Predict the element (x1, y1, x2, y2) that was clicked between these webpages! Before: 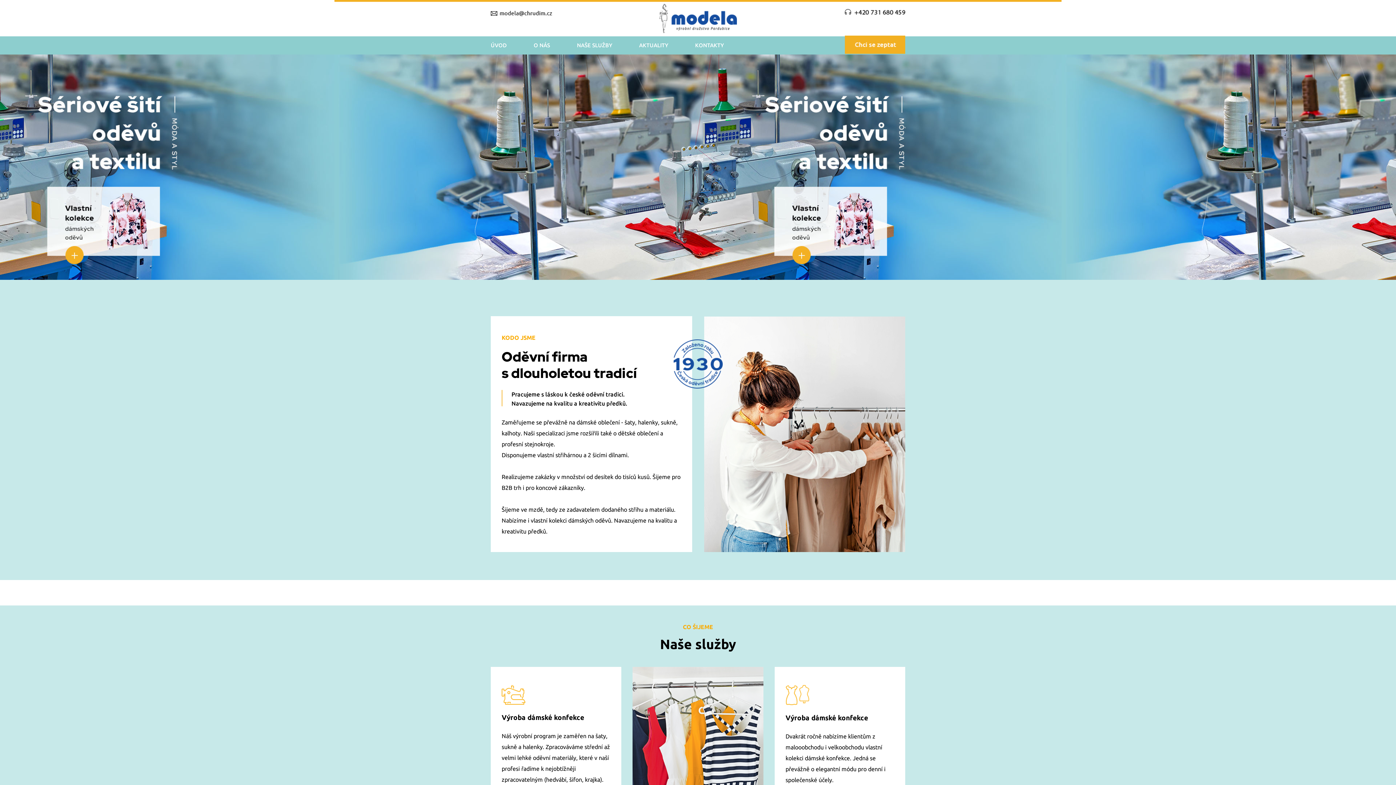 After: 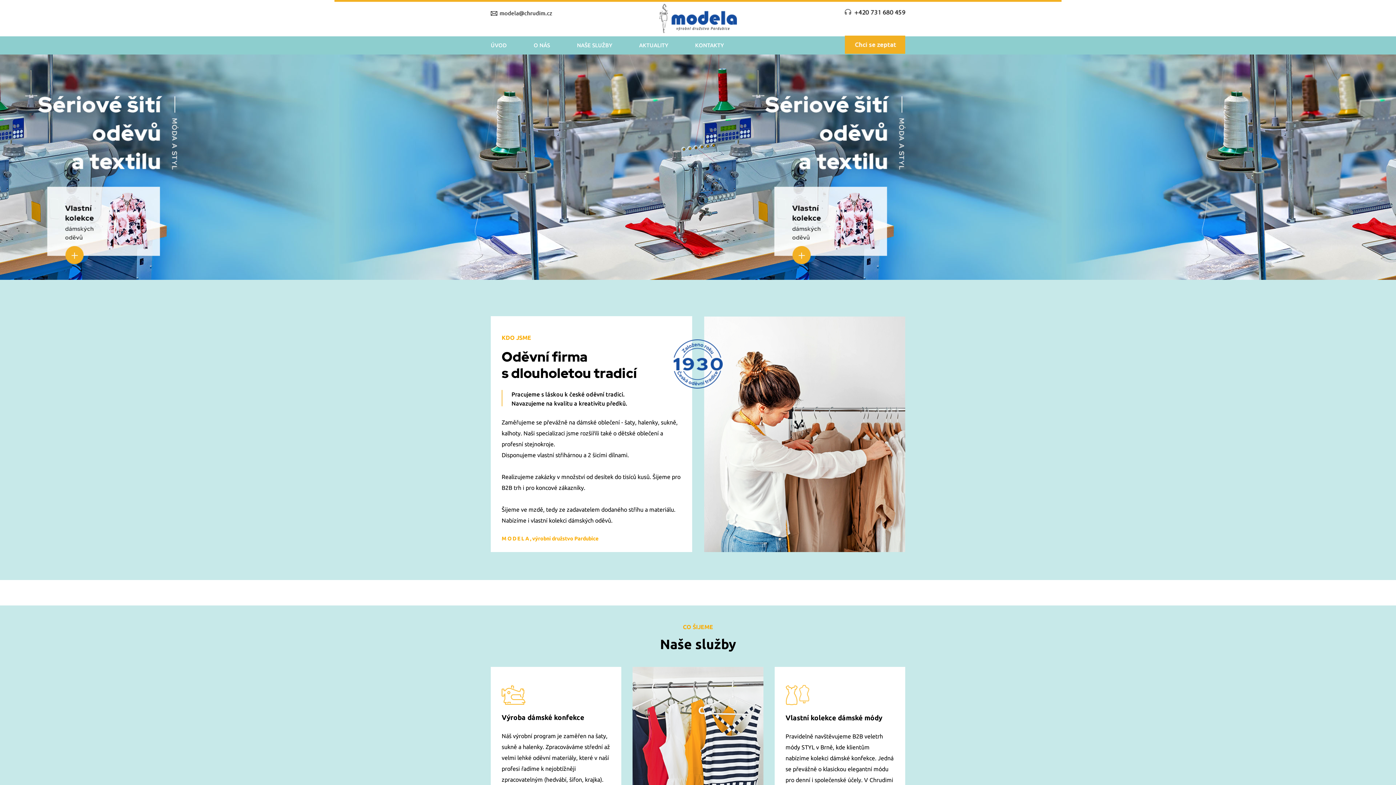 Action: bbox: (659, 29, 737, 34)